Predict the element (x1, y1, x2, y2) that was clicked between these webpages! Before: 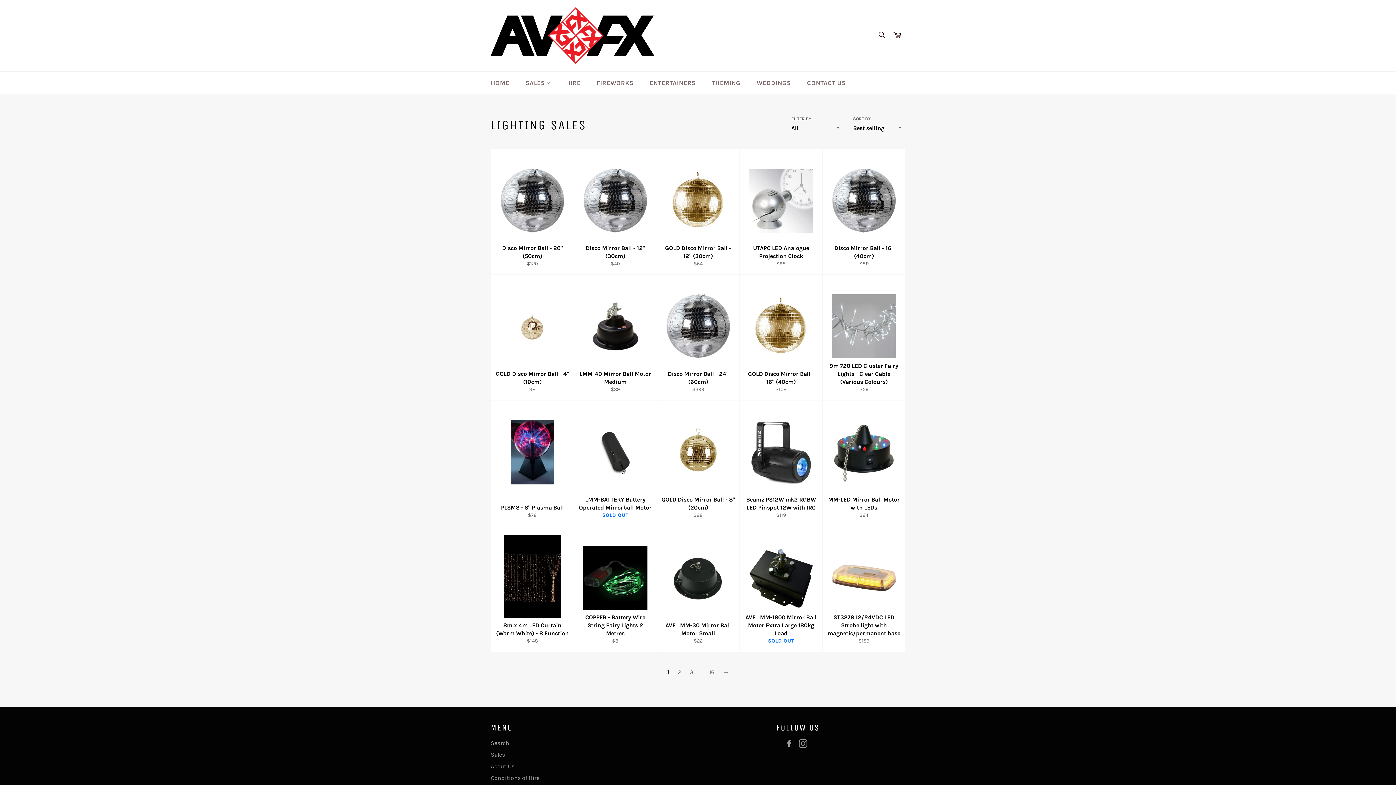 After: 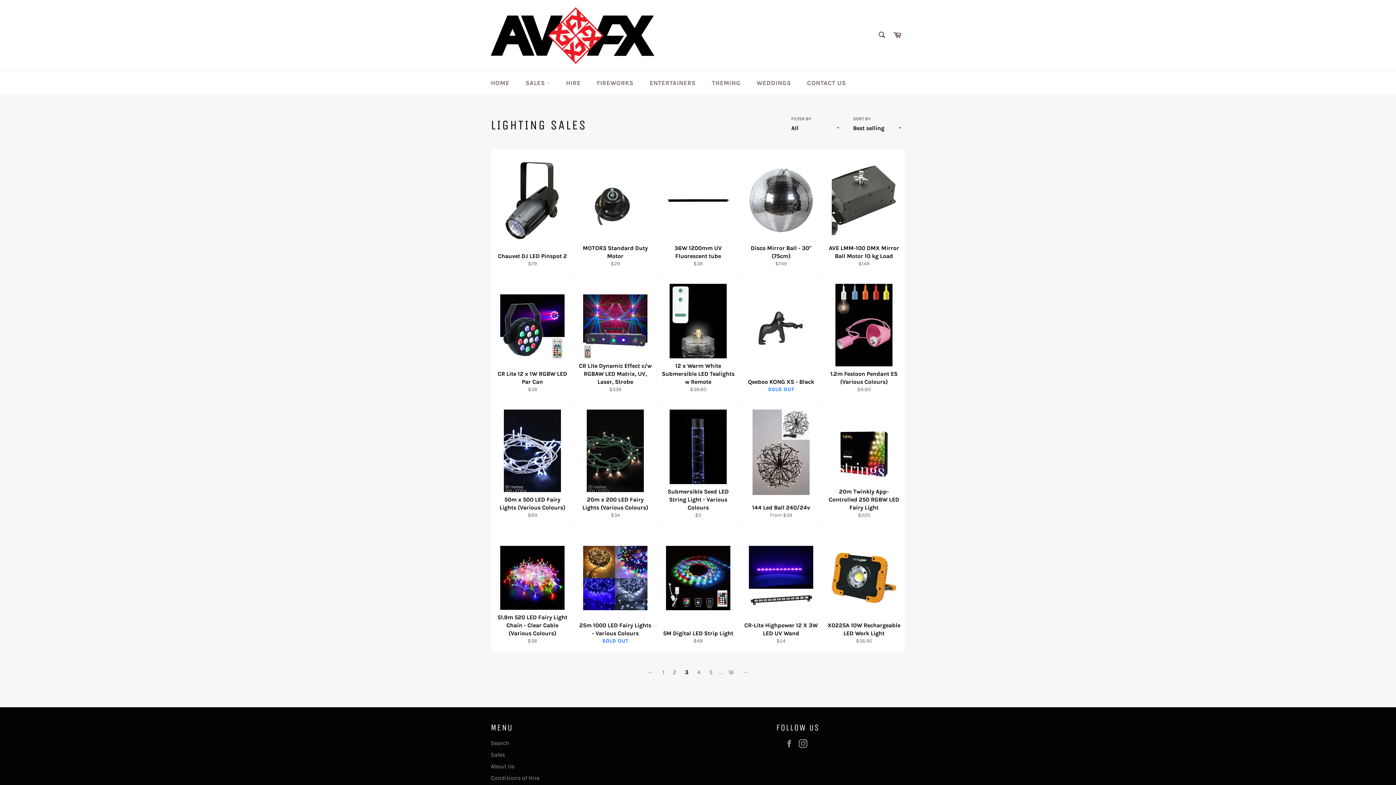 Action: label: 3 bbox: (686, 666, 697, 678)